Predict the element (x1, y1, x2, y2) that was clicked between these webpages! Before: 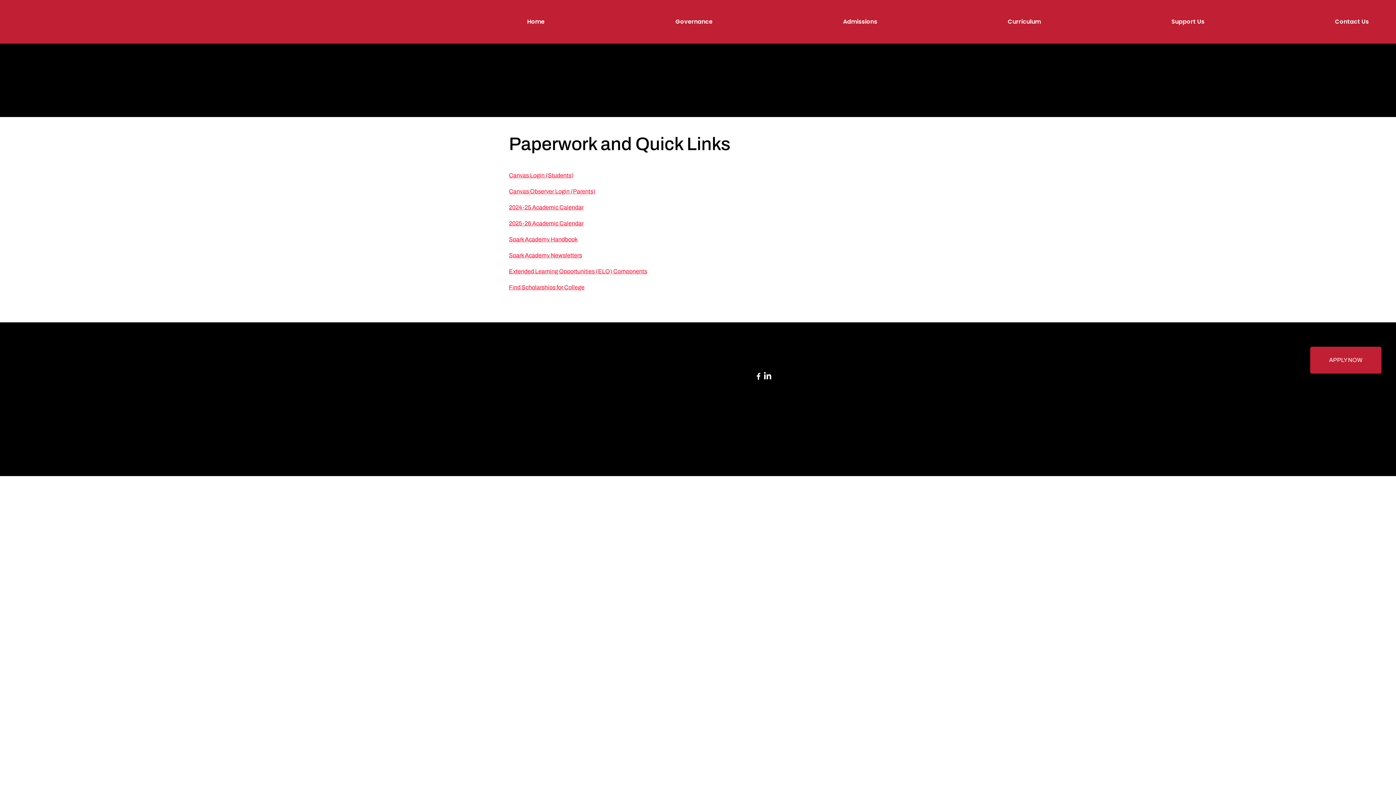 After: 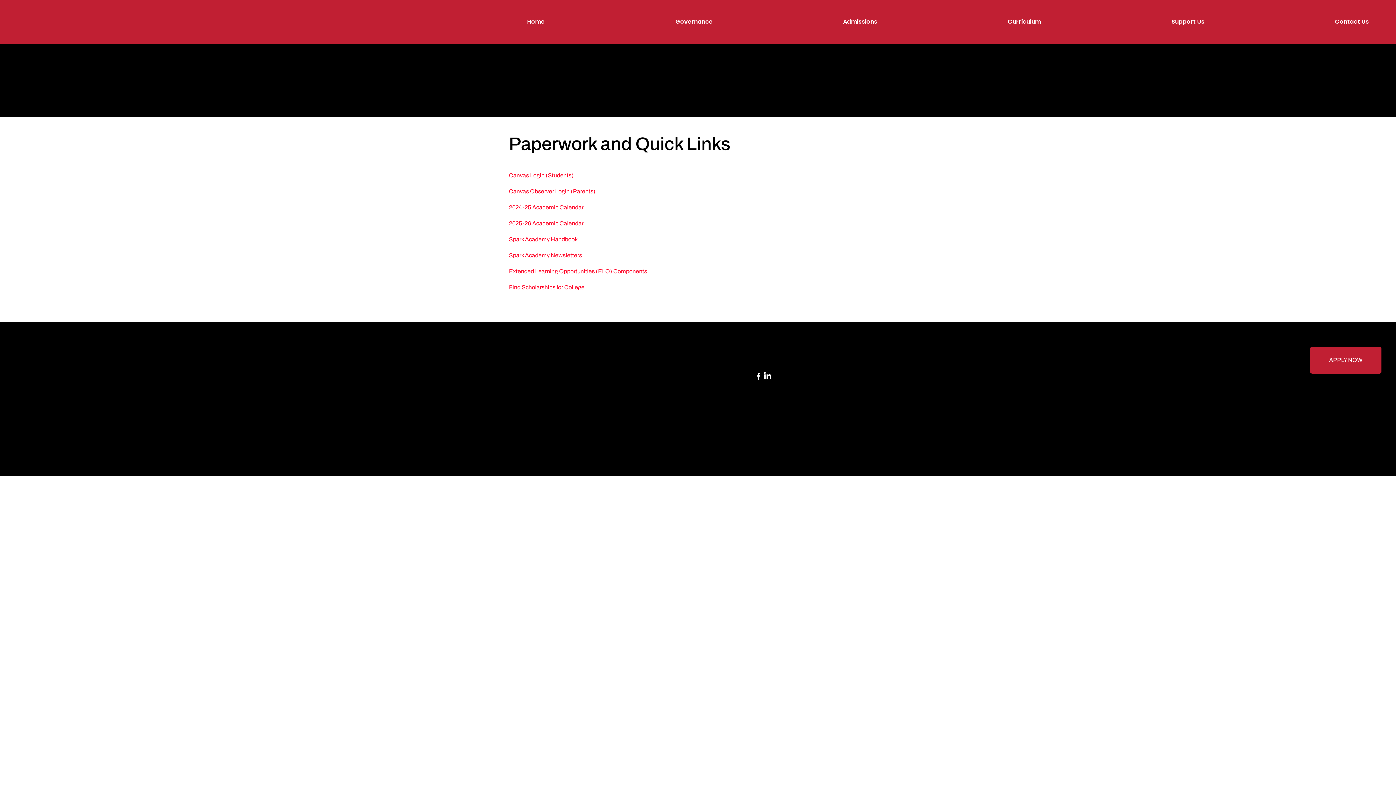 Action: label: Extended Learning Opportunities (ELO) Components bbox: (509, 268, 647, 274)